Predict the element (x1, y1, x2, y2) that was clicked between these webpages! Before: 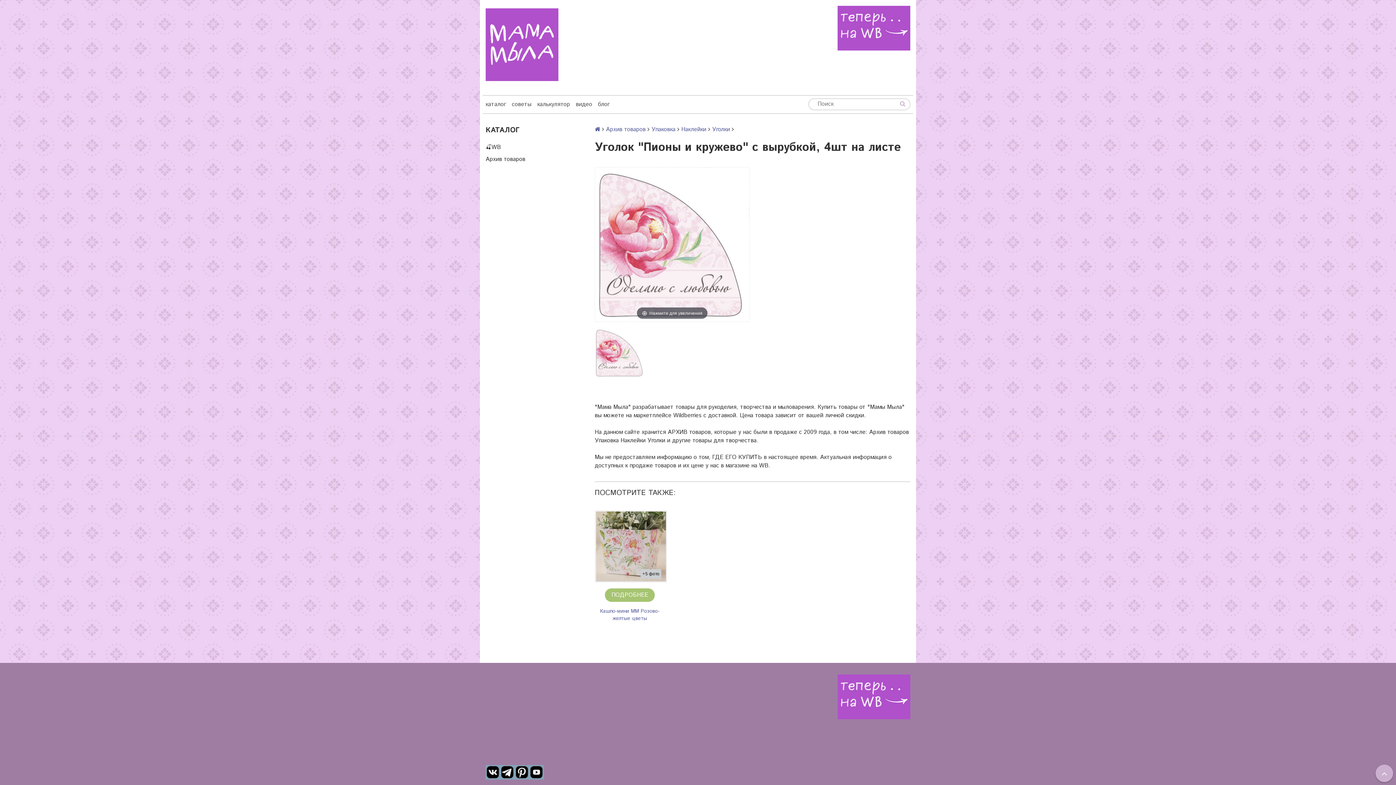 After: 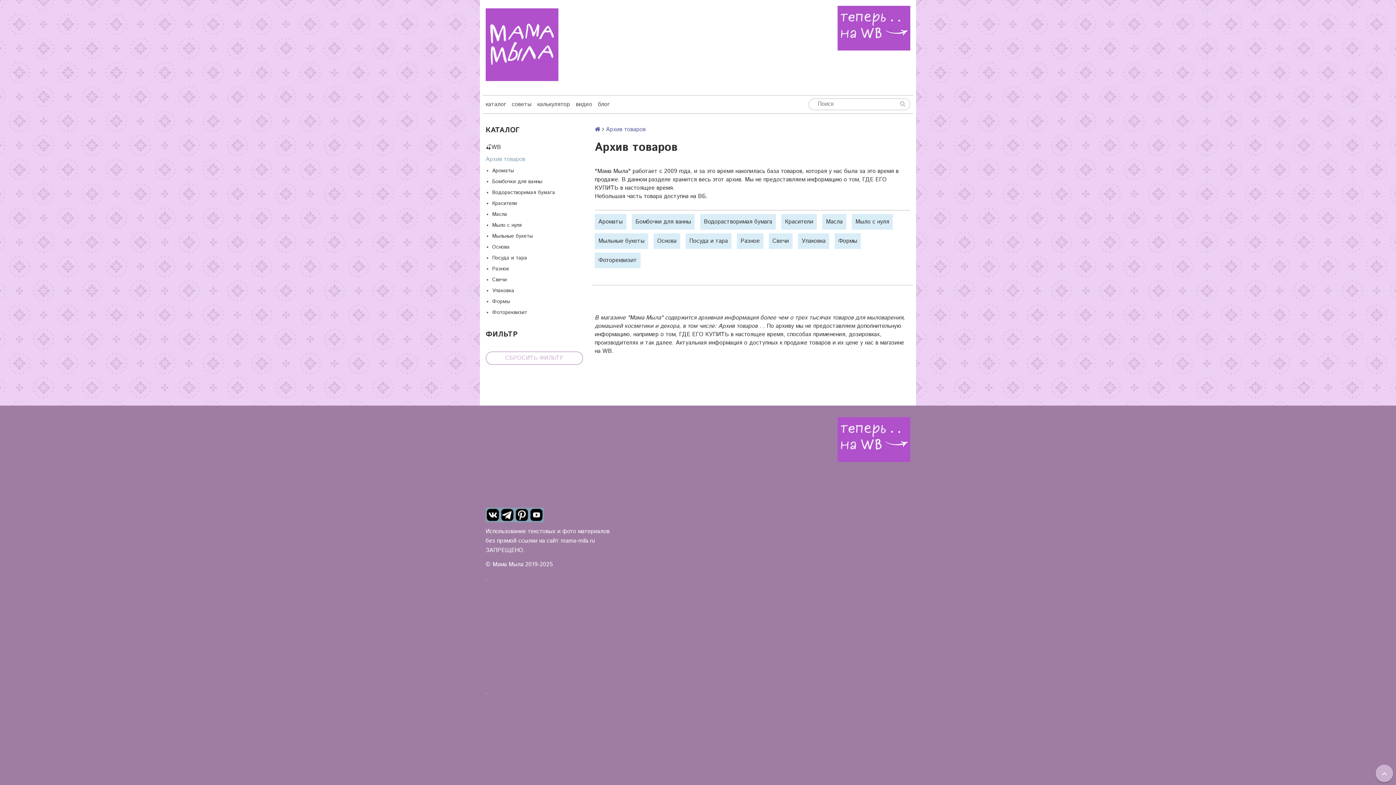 Action: label: Архив товаров bbox: (606, 125, 645, 133)